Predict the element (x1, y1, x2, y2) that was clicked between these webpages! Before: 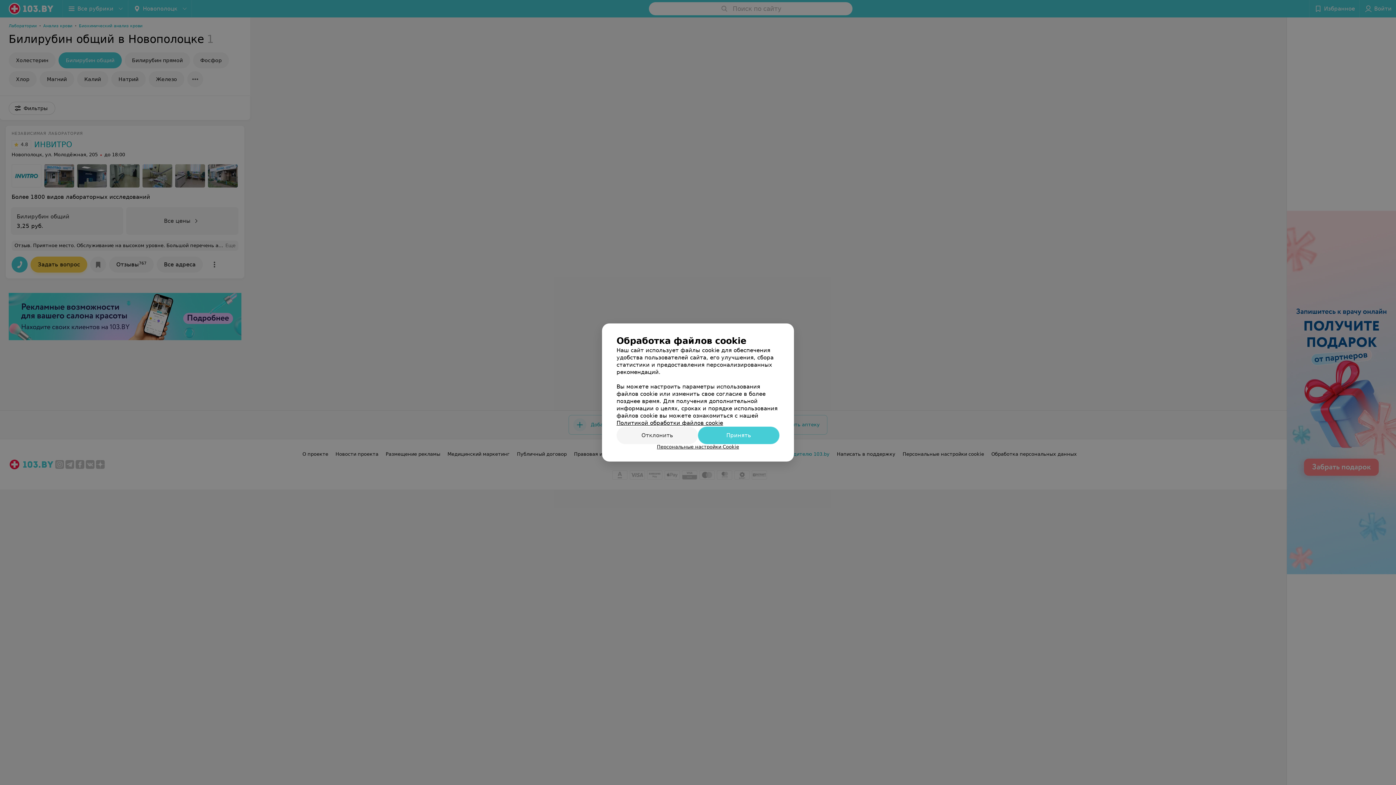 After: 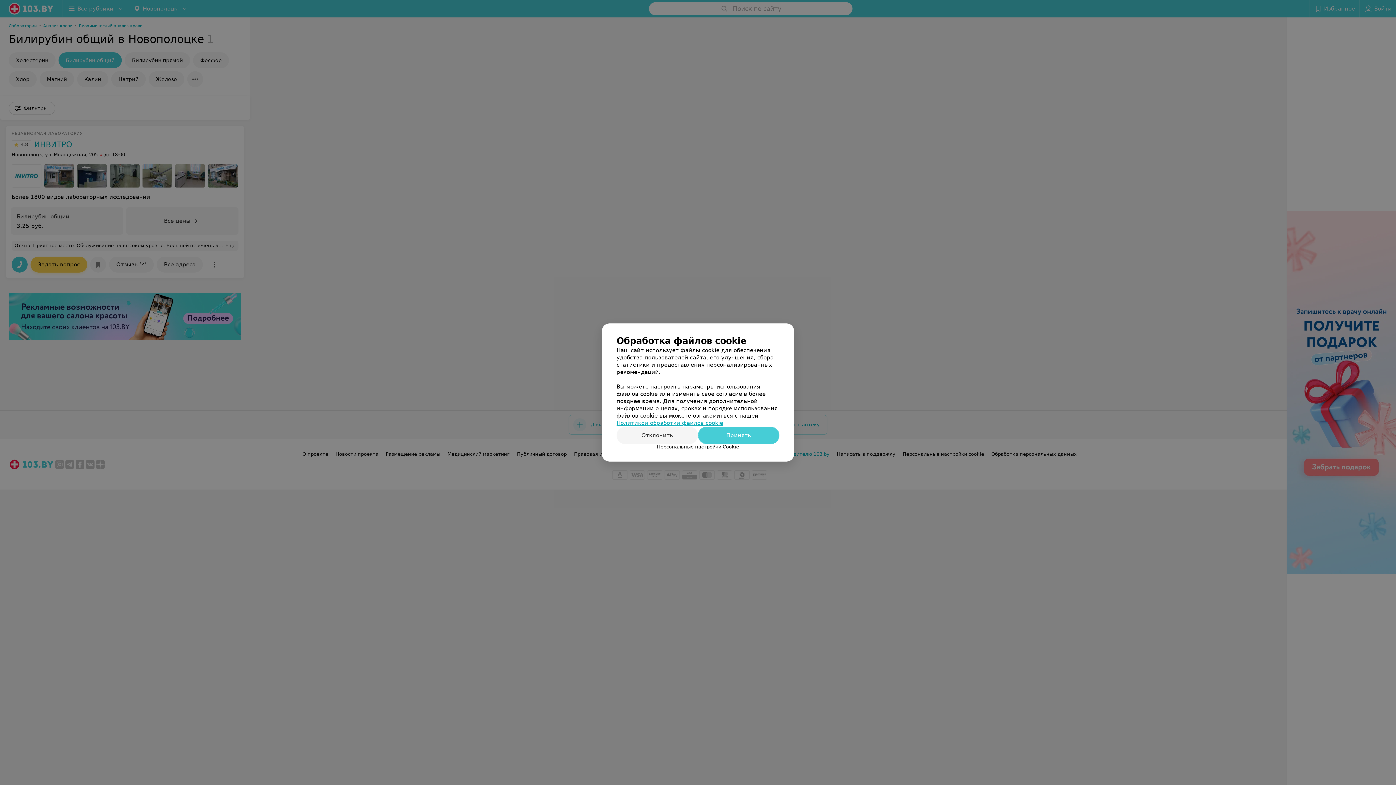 Action: label: Политикой обработки файлов cookie bbox: (616, 420, 723, 426)